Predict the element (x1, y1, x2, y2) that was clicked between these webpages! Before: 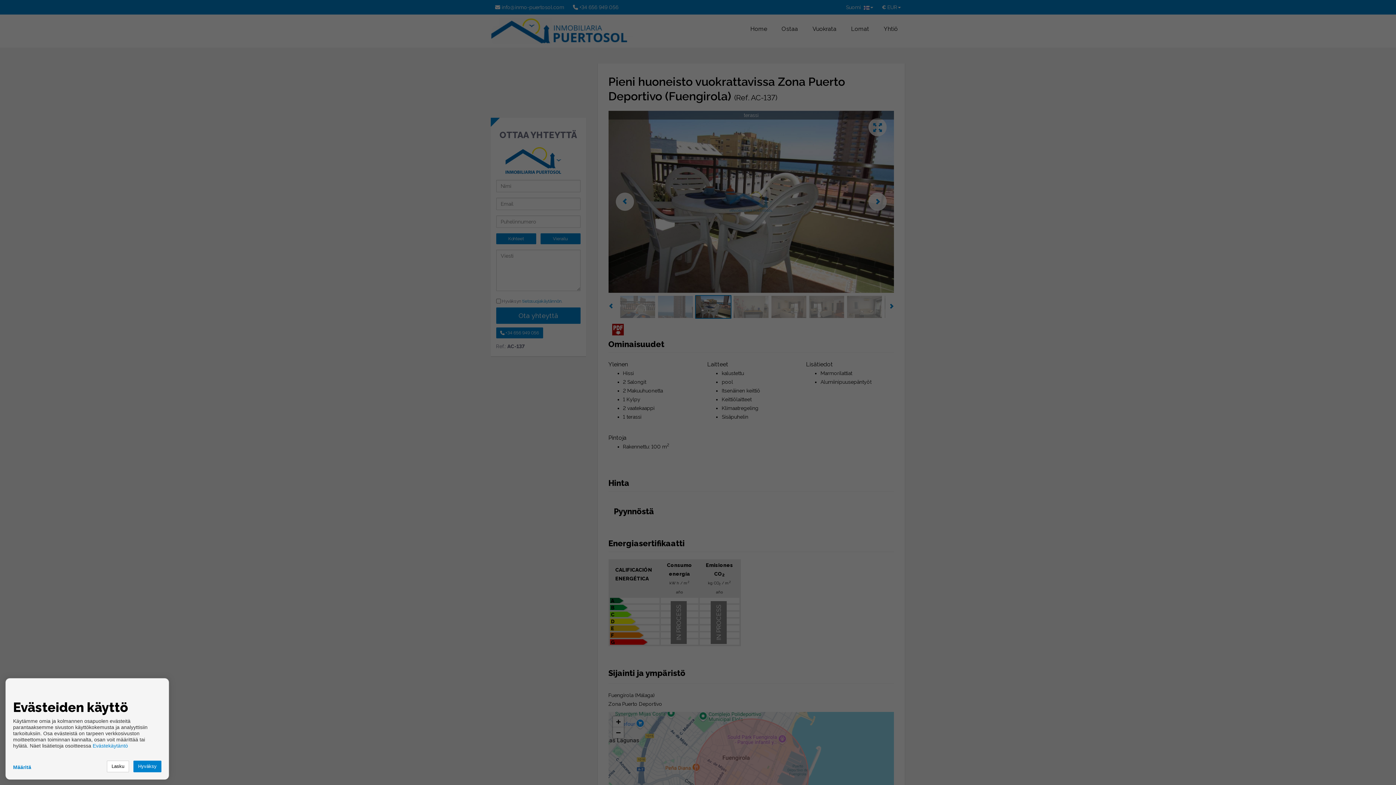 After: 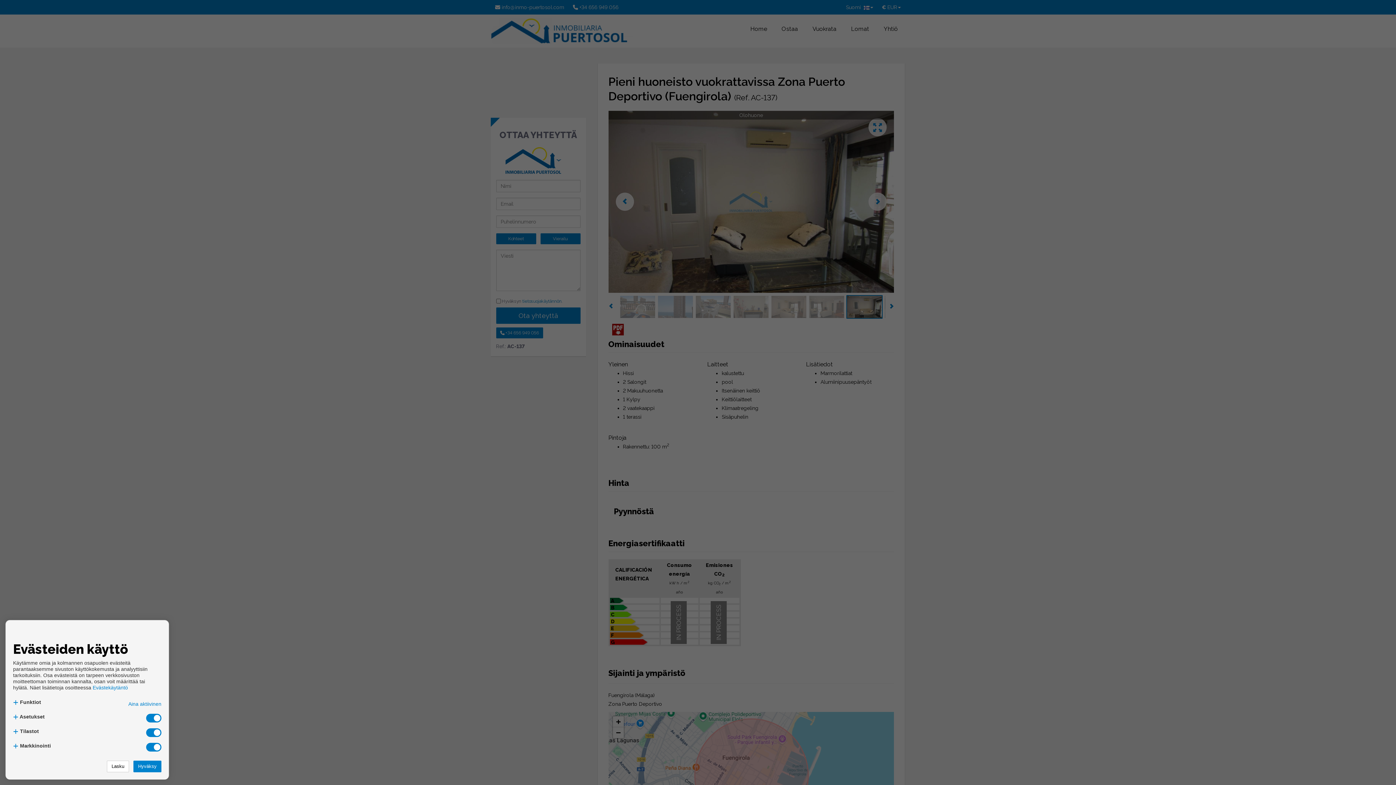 Action: bbox: (13, 764, 31, 770) label: Määritä